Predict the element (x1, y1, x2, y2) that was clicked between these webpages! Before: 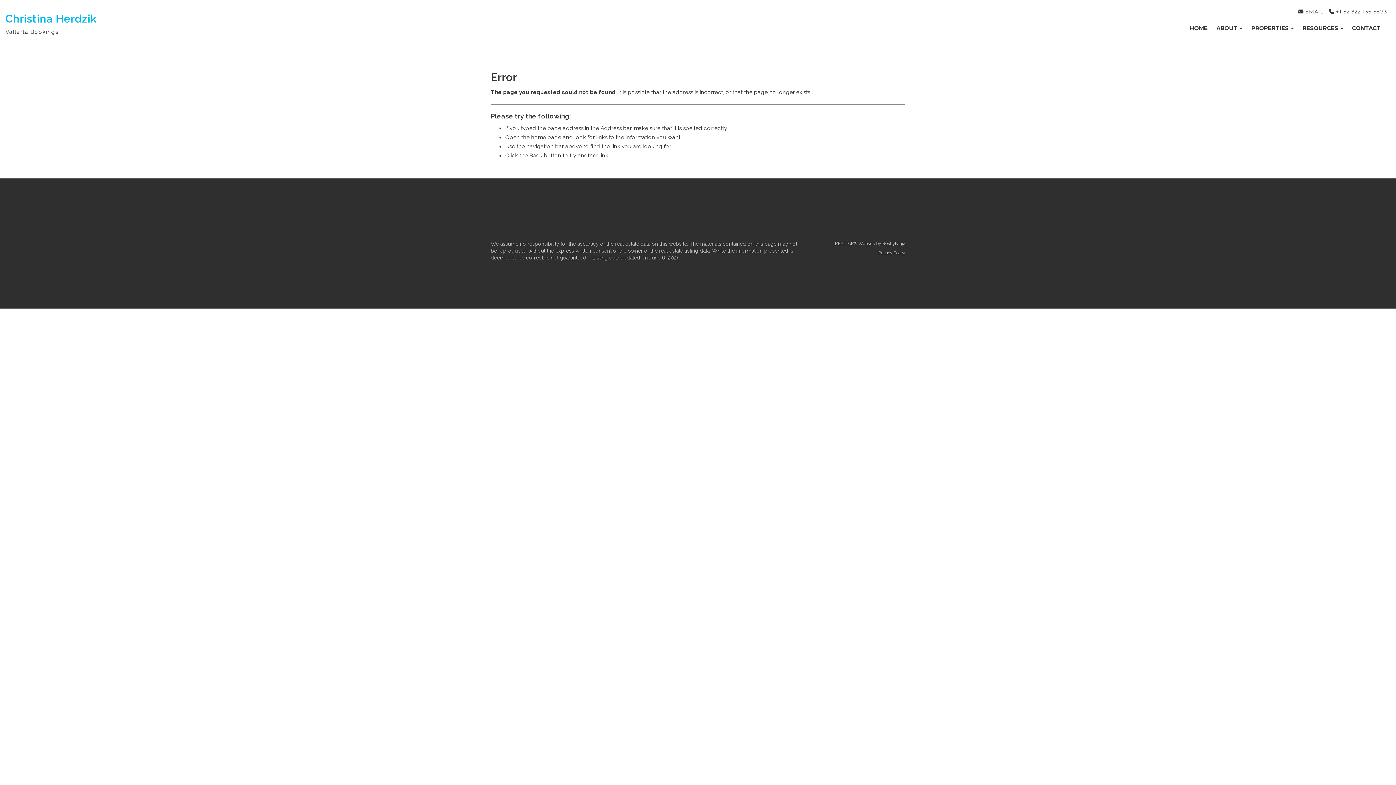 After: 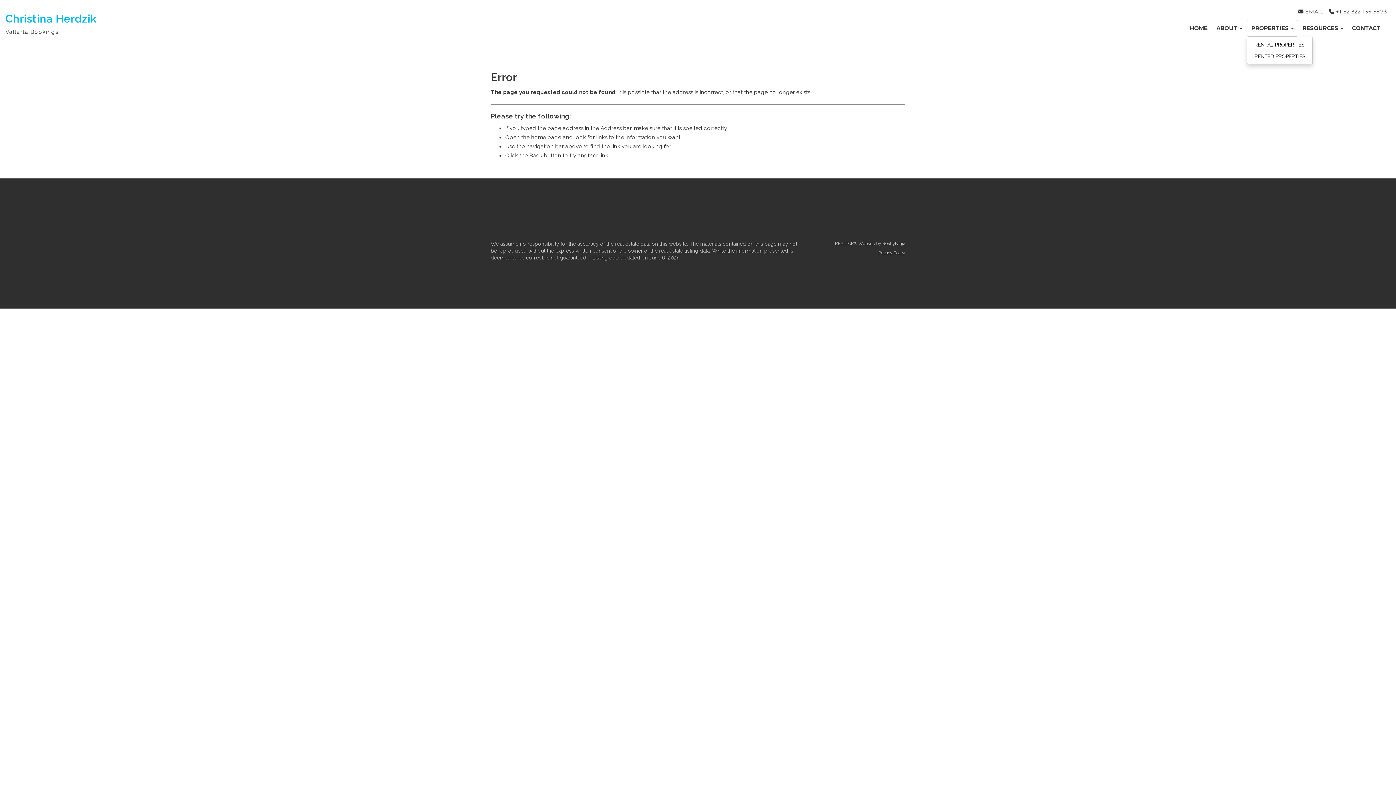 Action: label: PROPERTIES  bbox: (1247, 20, 1298, 36)